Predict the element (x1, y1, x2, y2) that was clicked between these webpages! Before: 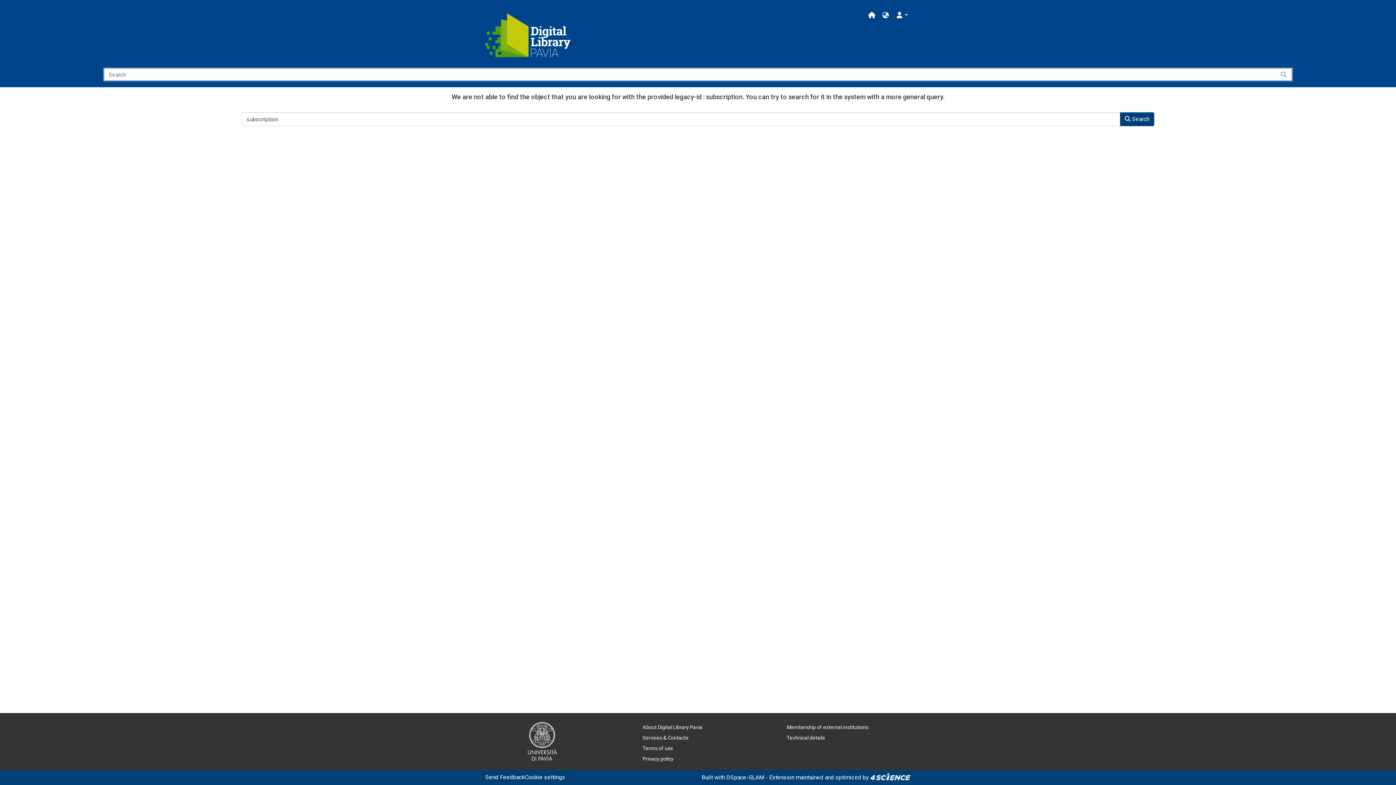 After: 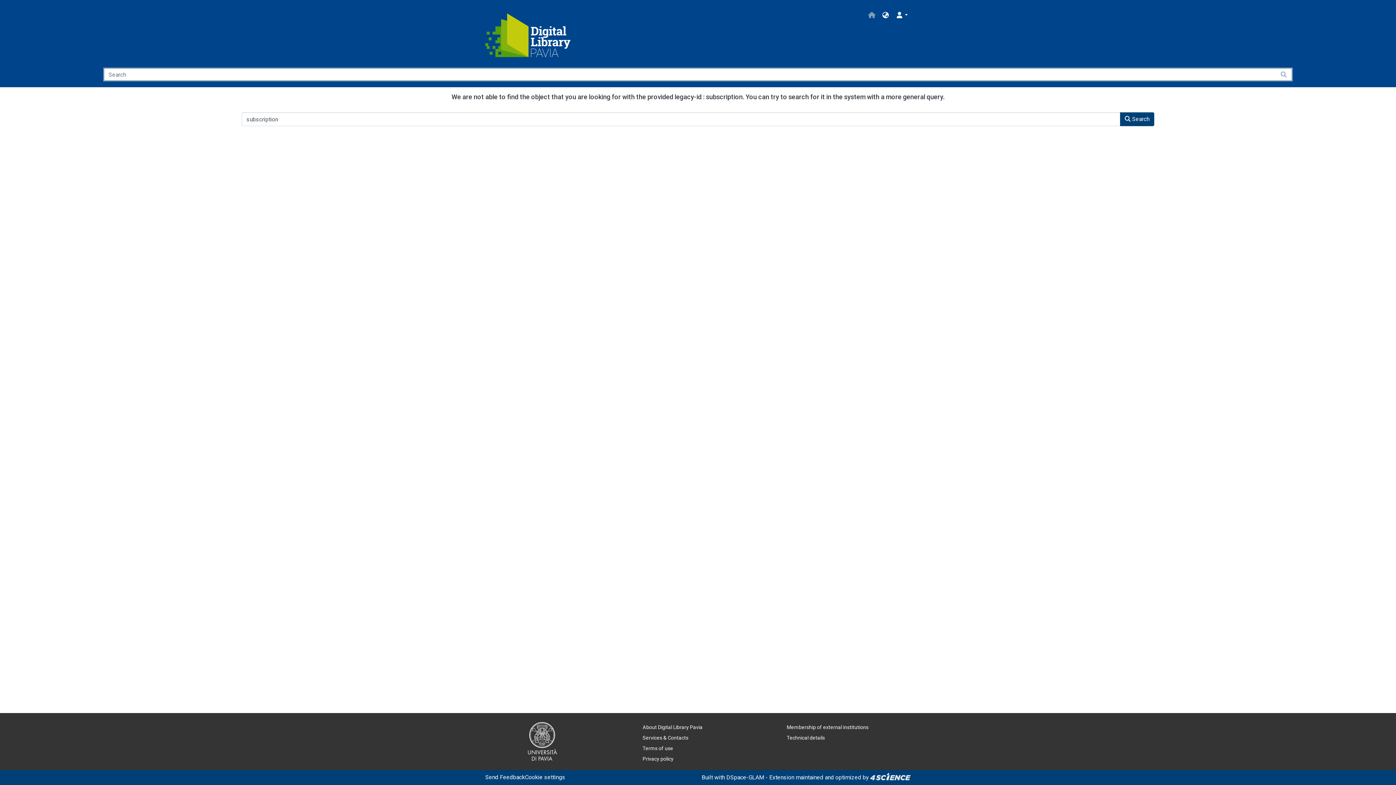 Action: label: Main site bbox: (865, 8, 879, 22)